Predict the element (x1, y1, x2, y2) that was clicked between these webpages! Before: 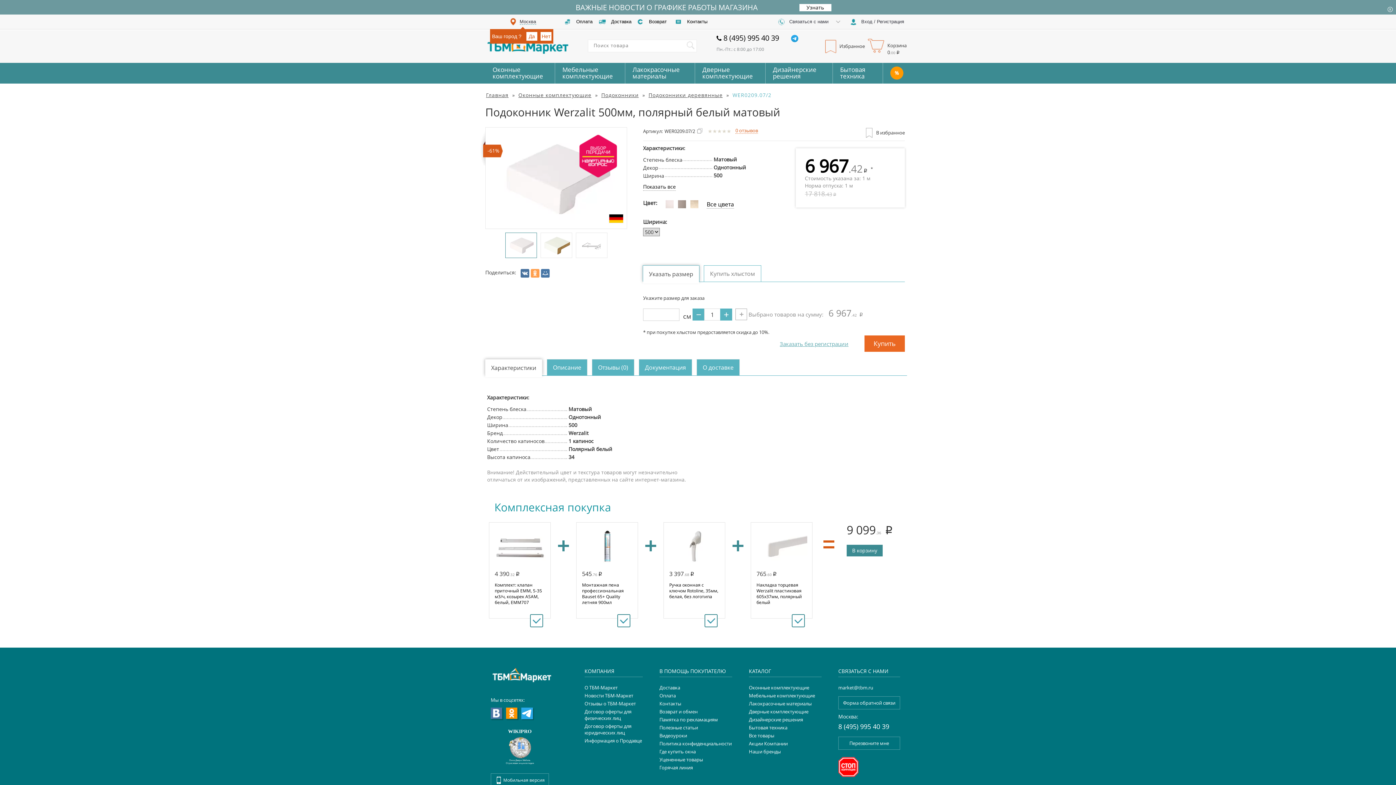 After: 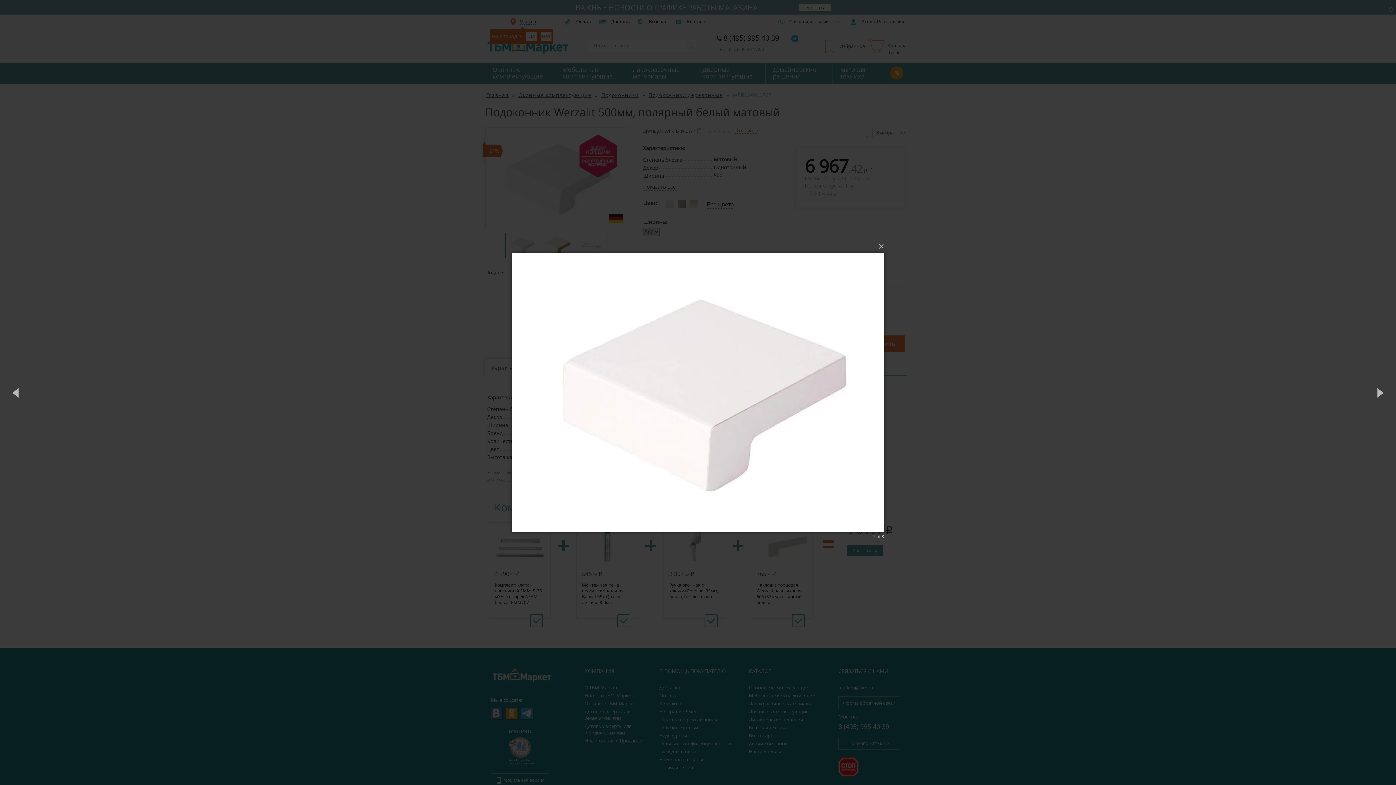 Action: bbox: (485, 127, 627, 229)